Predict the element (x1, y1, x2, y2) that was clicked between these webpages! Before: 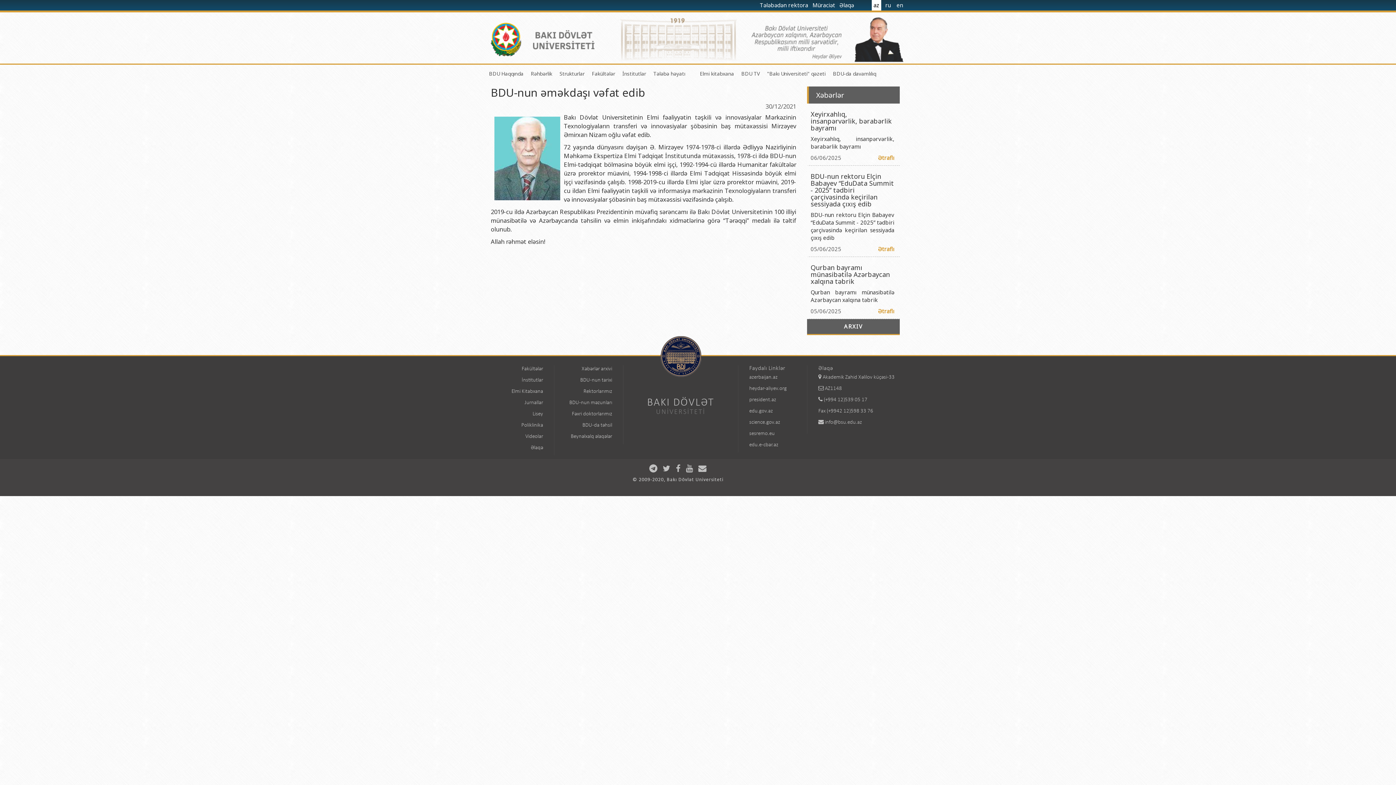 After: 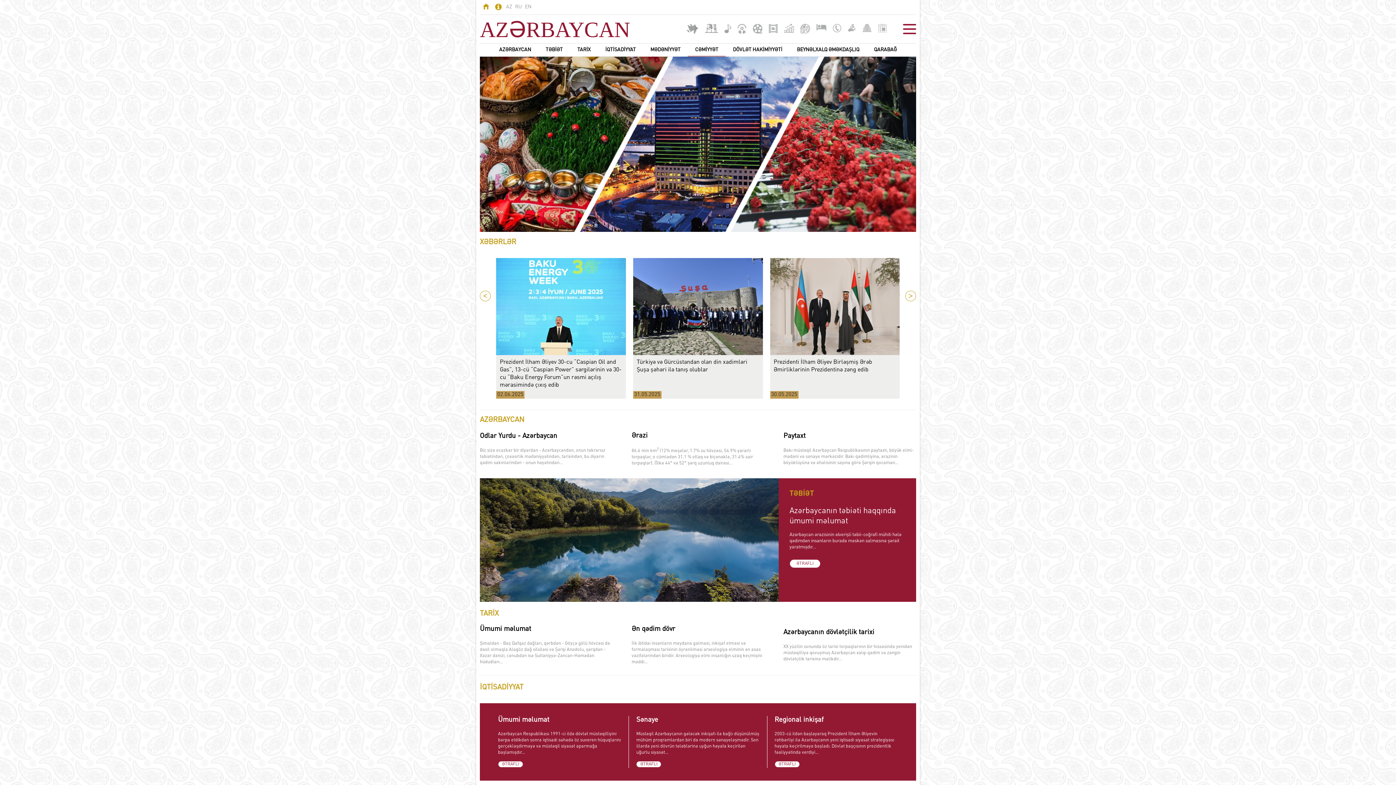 Action: label: azerbaijan.az bbox: (749, 375, 777, 380)